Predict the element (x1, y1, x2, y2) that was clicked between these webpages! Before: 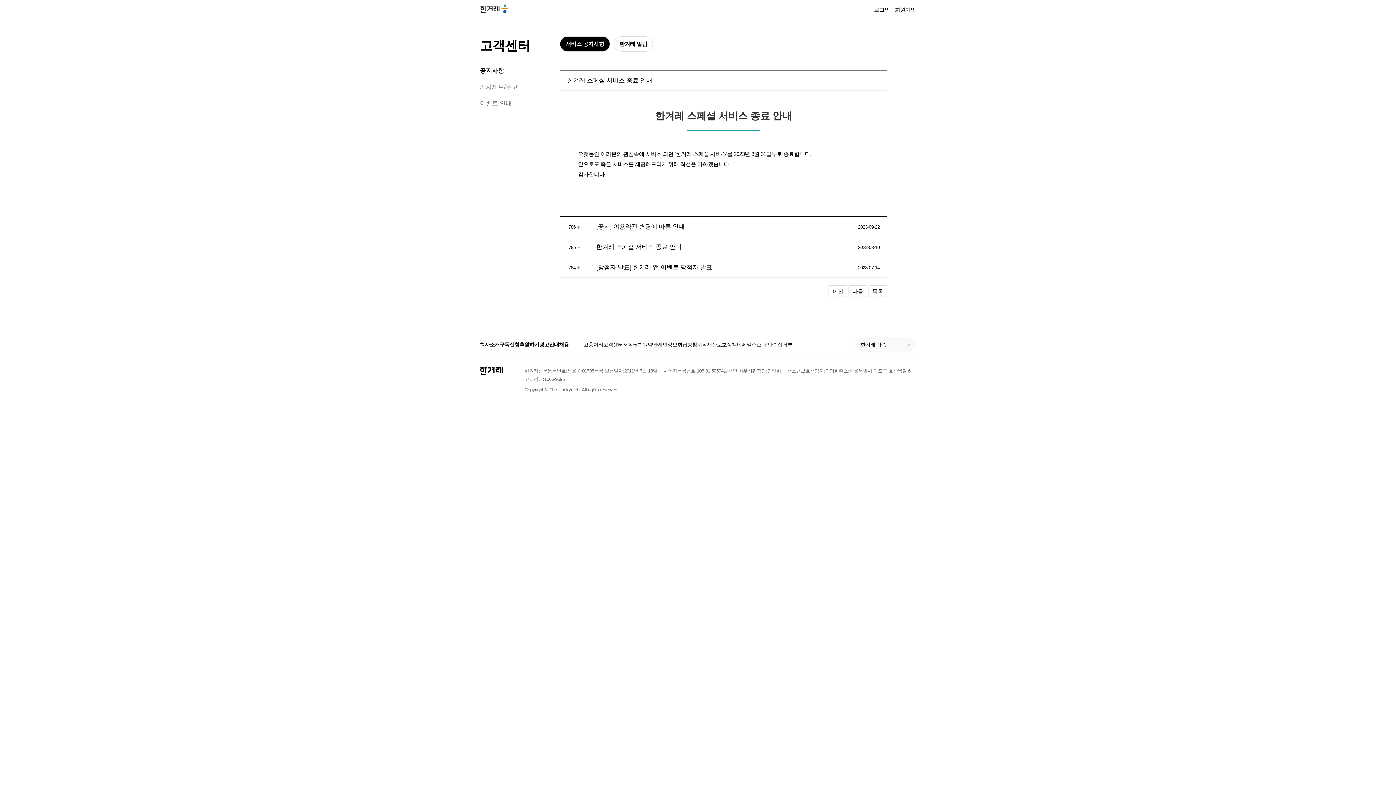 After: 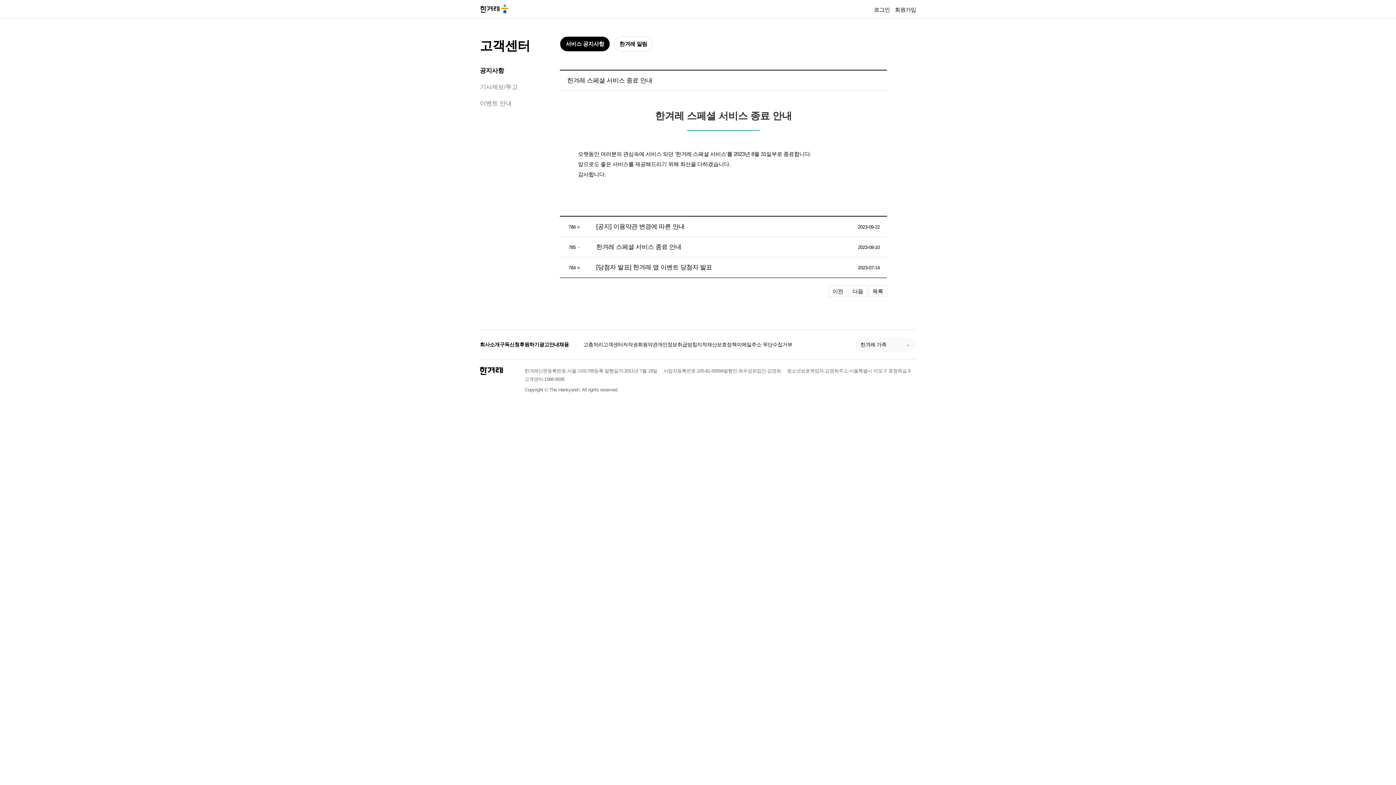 Action: label: 후원하기 bbox: (519, 340, 539, 348)